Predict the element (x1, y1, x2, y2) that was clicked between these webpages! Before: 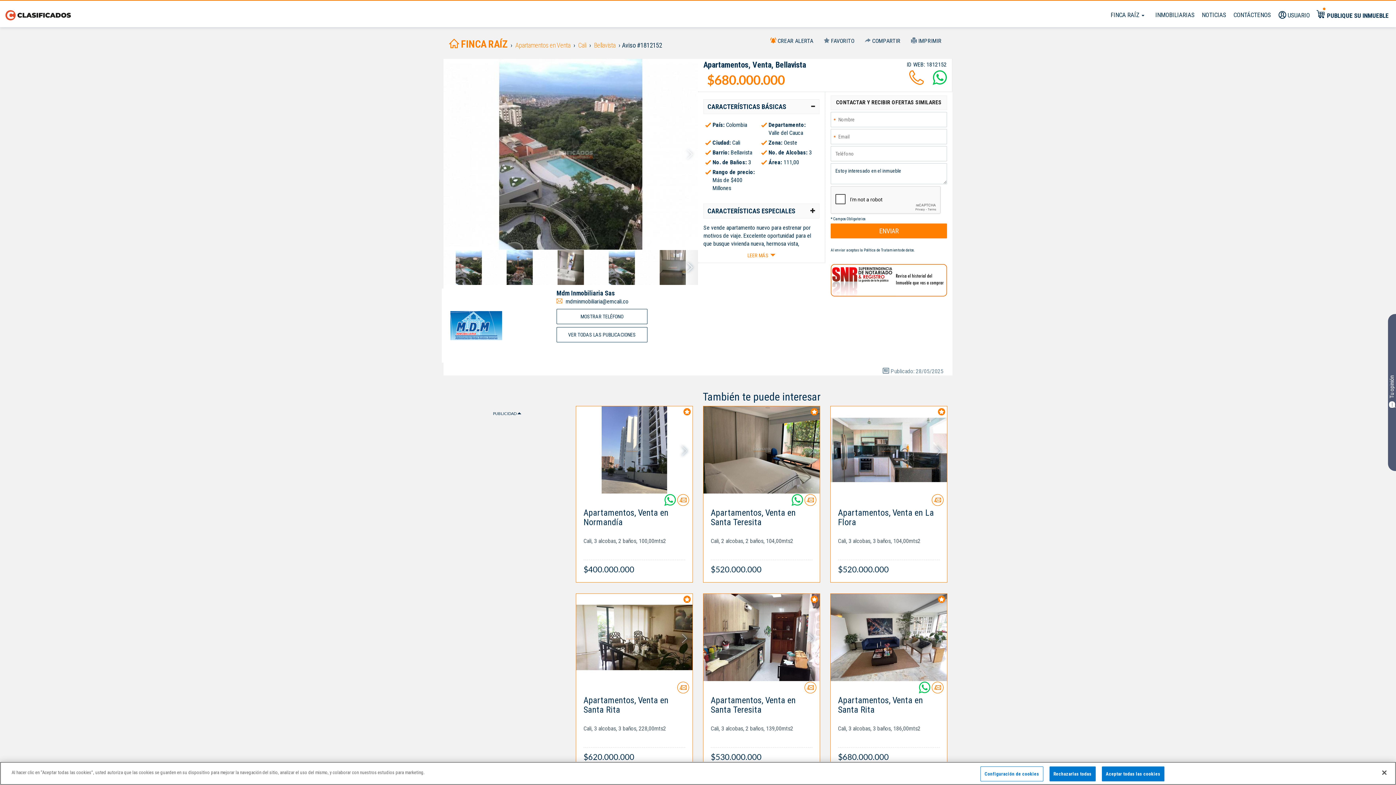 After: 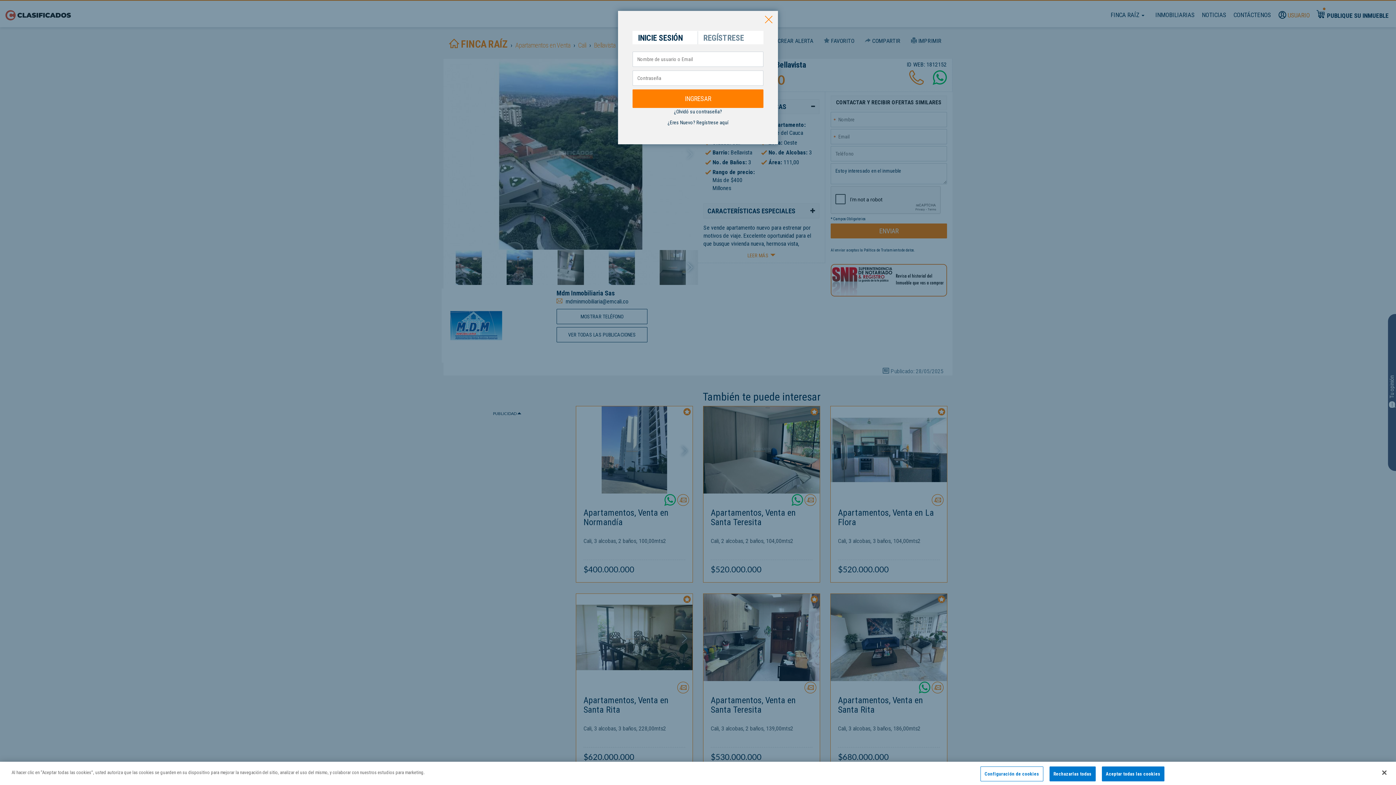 Action: bbox: (1276, 6, 1313, 23) label:  USUARIO